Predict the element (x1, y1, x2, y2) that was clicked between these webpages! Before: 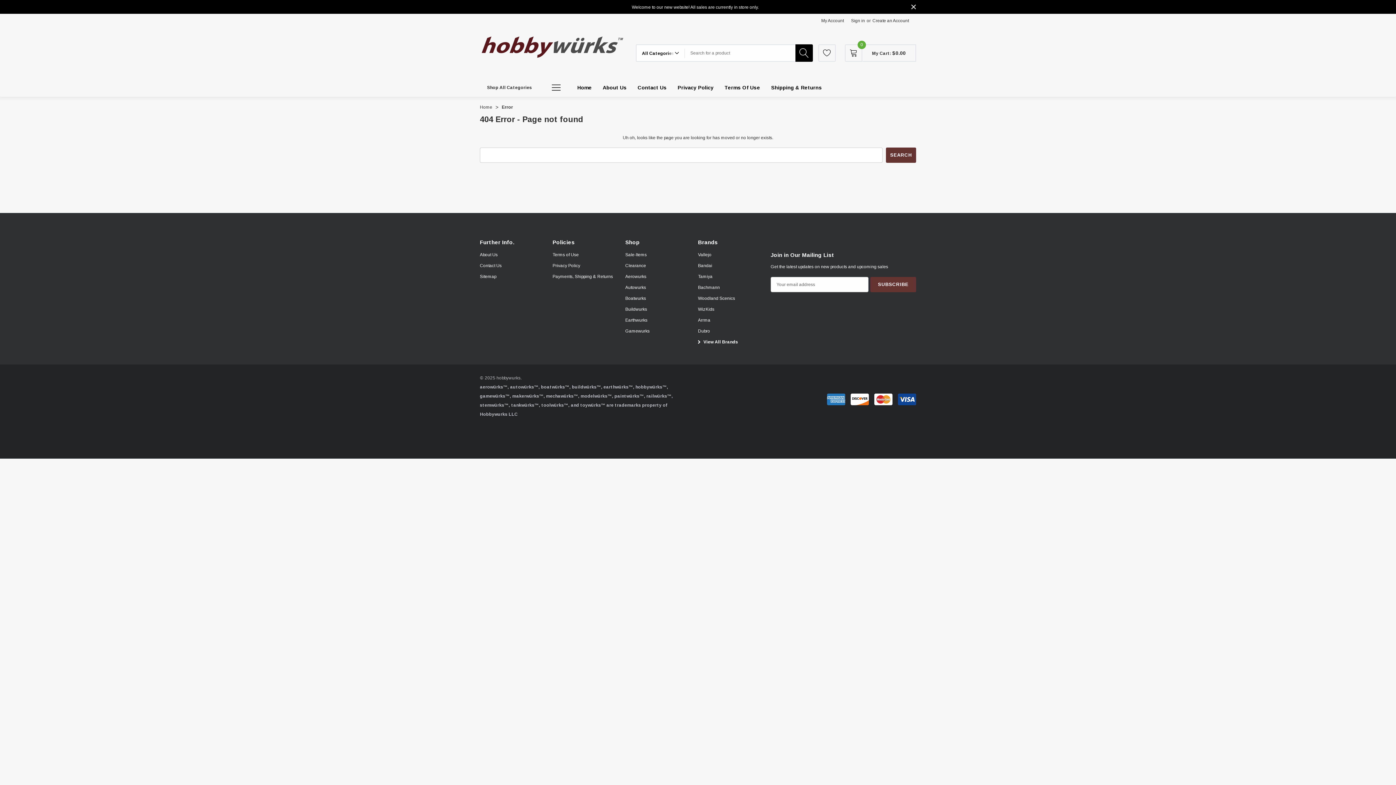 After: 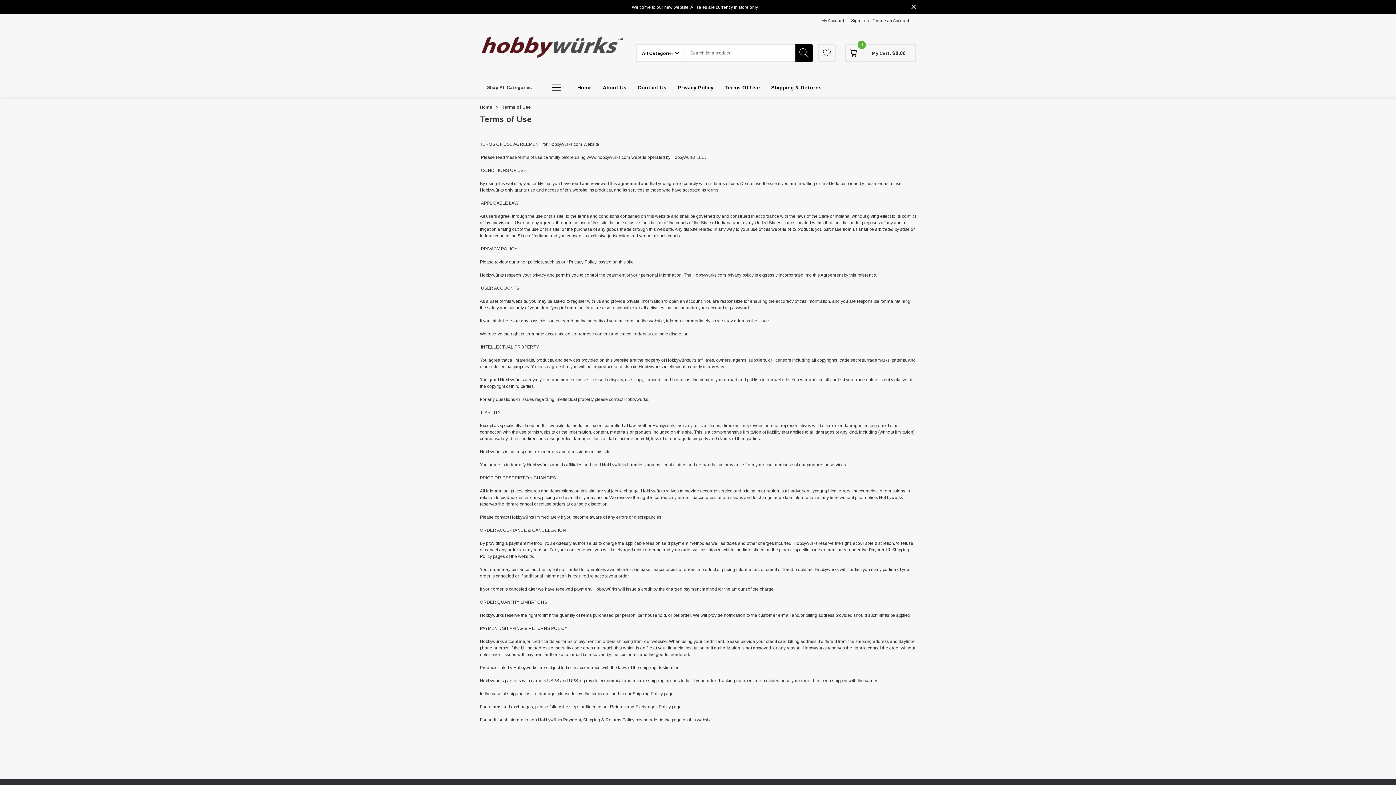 Action: label: Terms of Use bbox: (552, 249, 578, 260)